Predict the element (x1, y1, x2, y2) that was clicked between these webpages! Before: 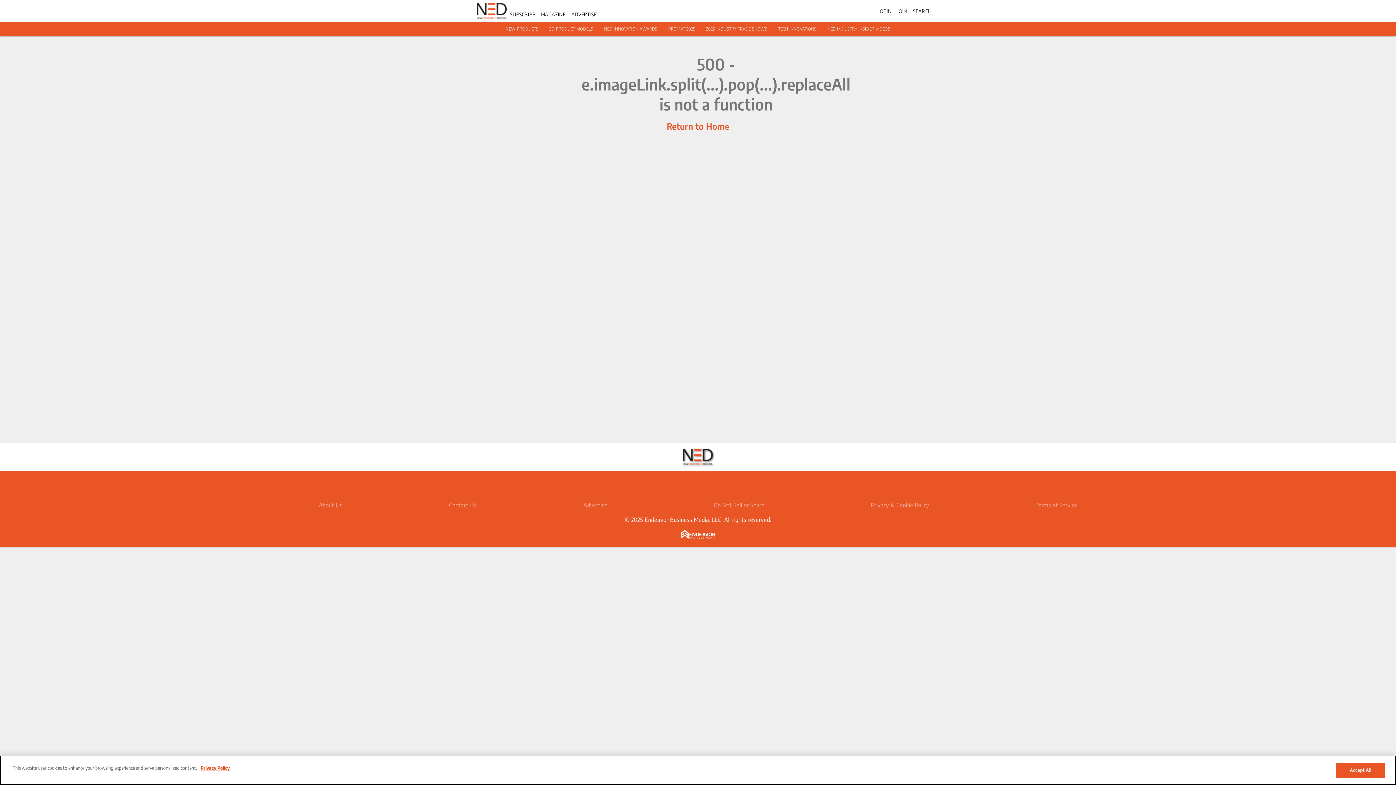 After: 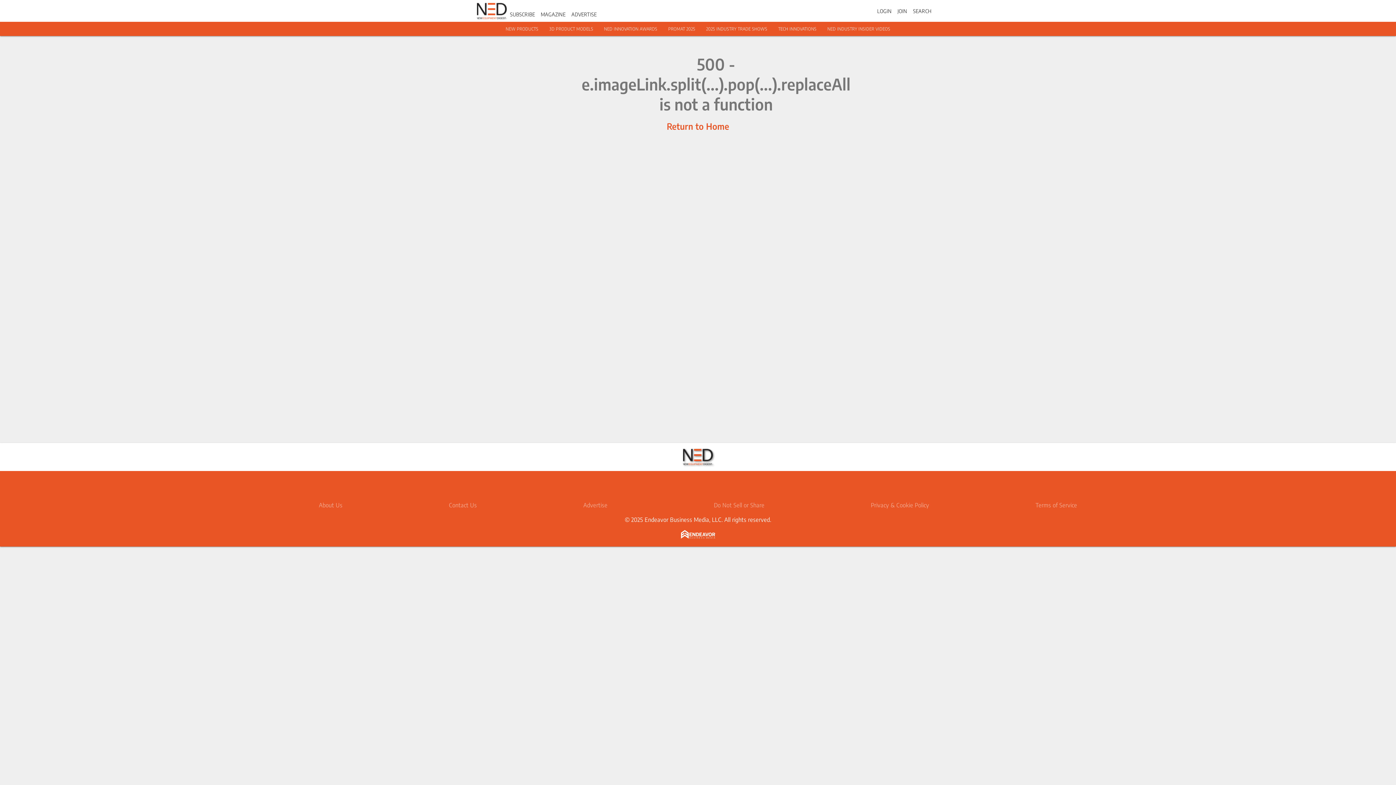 Action: bbox: (668, 26, 695, 31) label: PROMAT 2025